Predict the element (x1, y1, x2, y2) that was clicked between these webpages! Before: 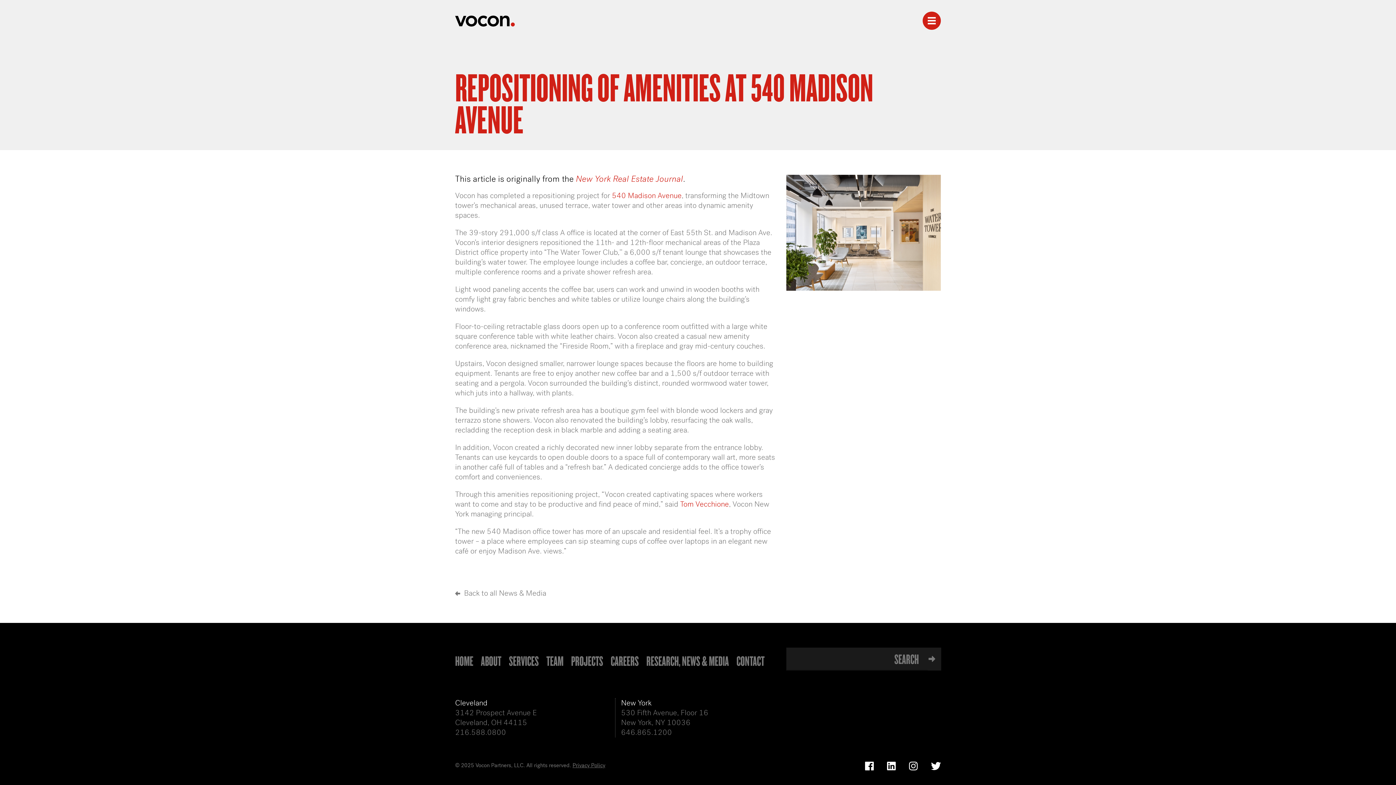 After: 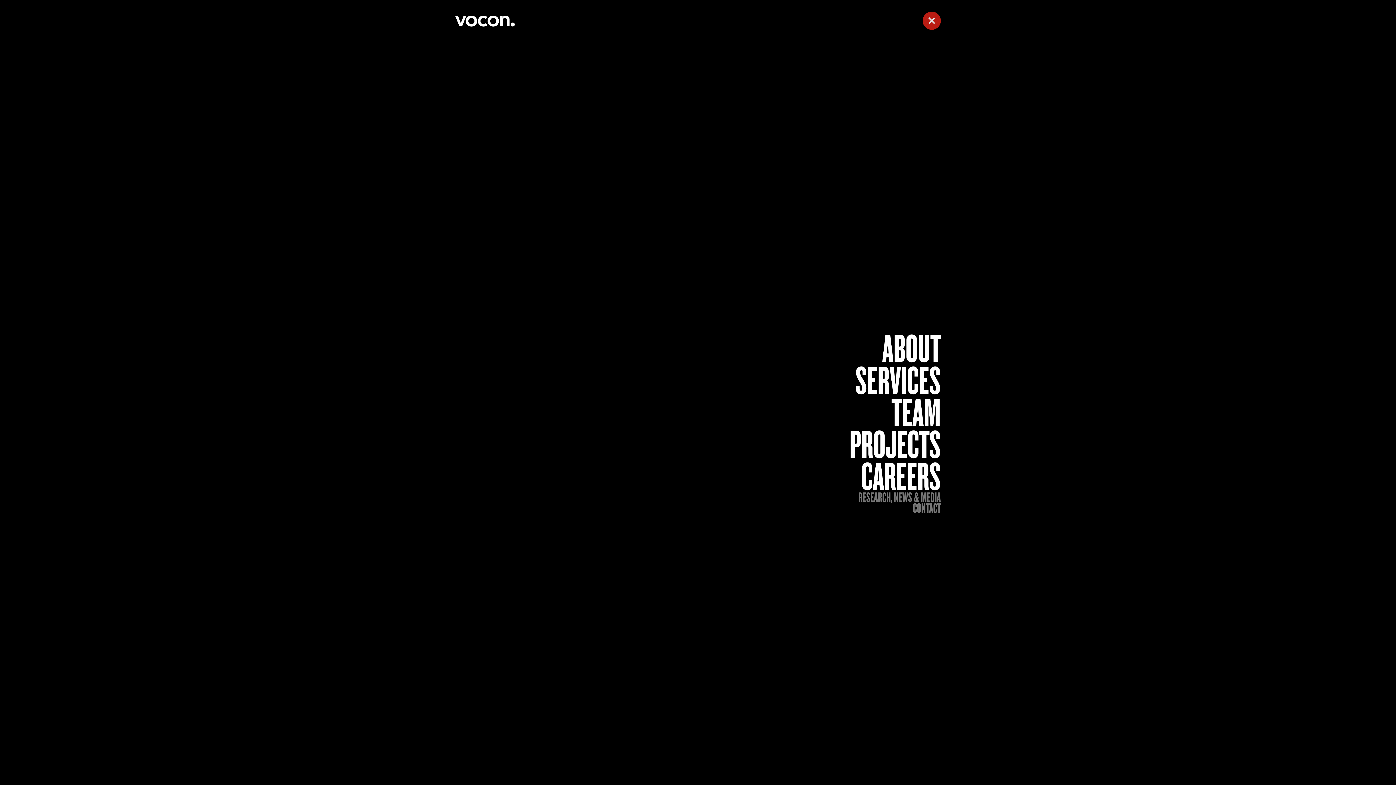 Action: bbox: (922, 11, 941, 29) label: Toggle navigation